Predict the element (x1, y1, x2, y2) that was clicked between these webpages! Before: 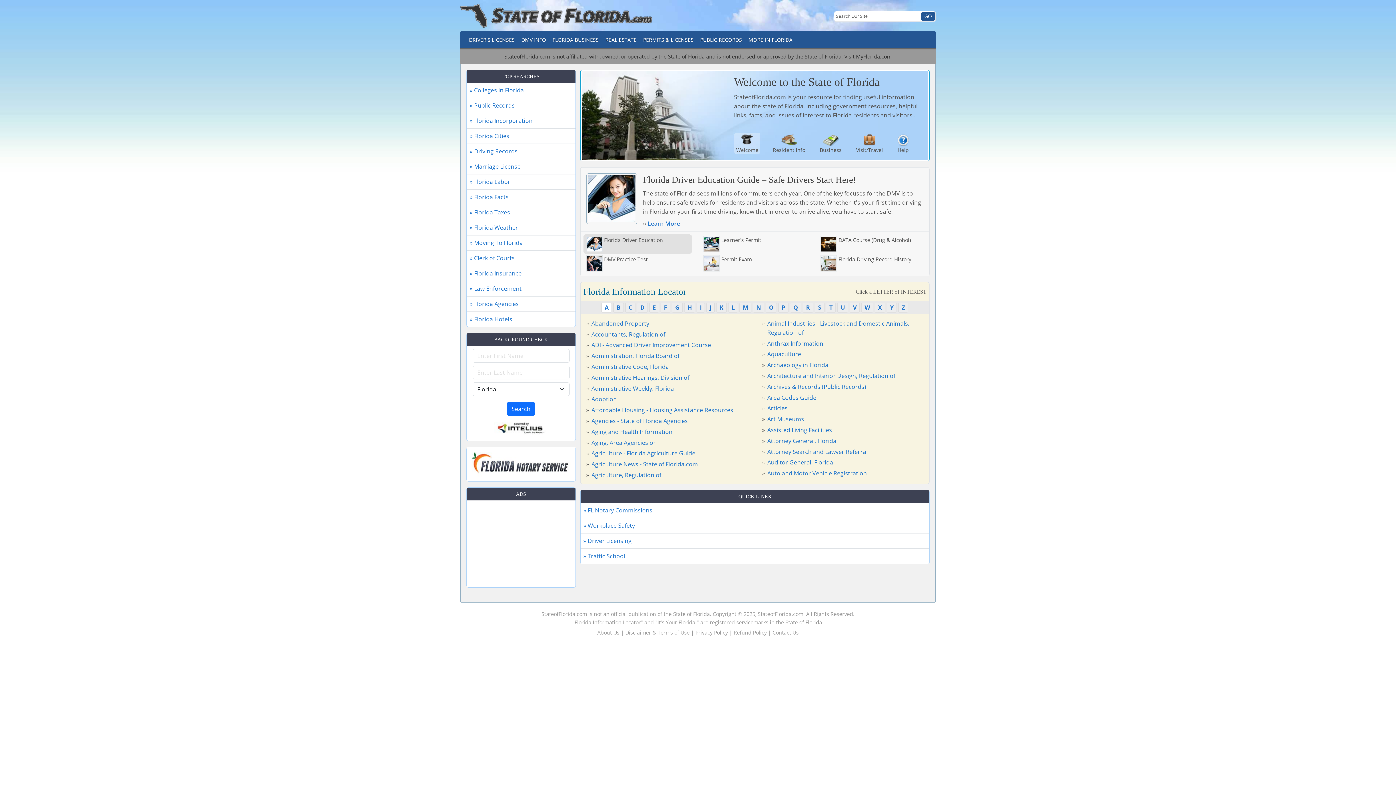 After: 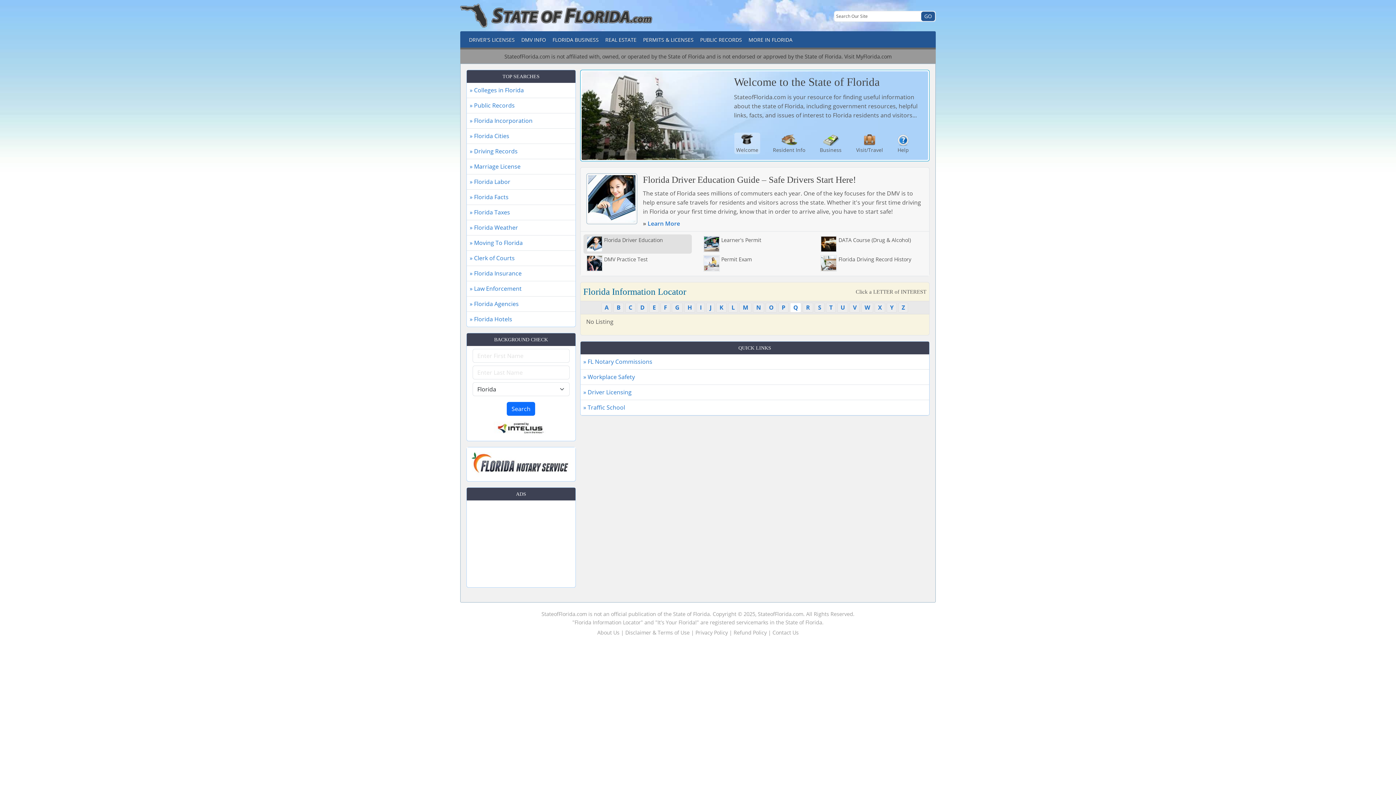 Action: bbox: (790, 302, 801, 312) label: Q